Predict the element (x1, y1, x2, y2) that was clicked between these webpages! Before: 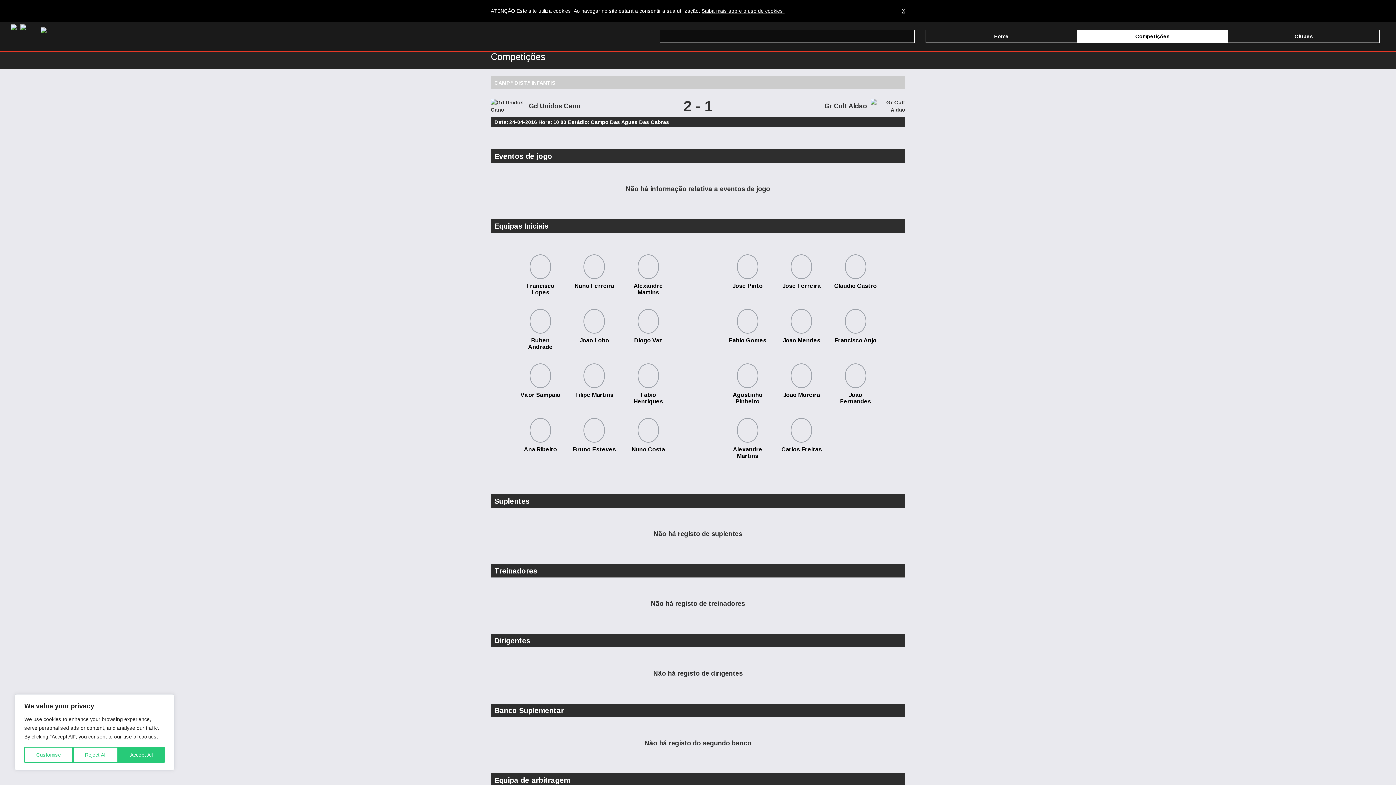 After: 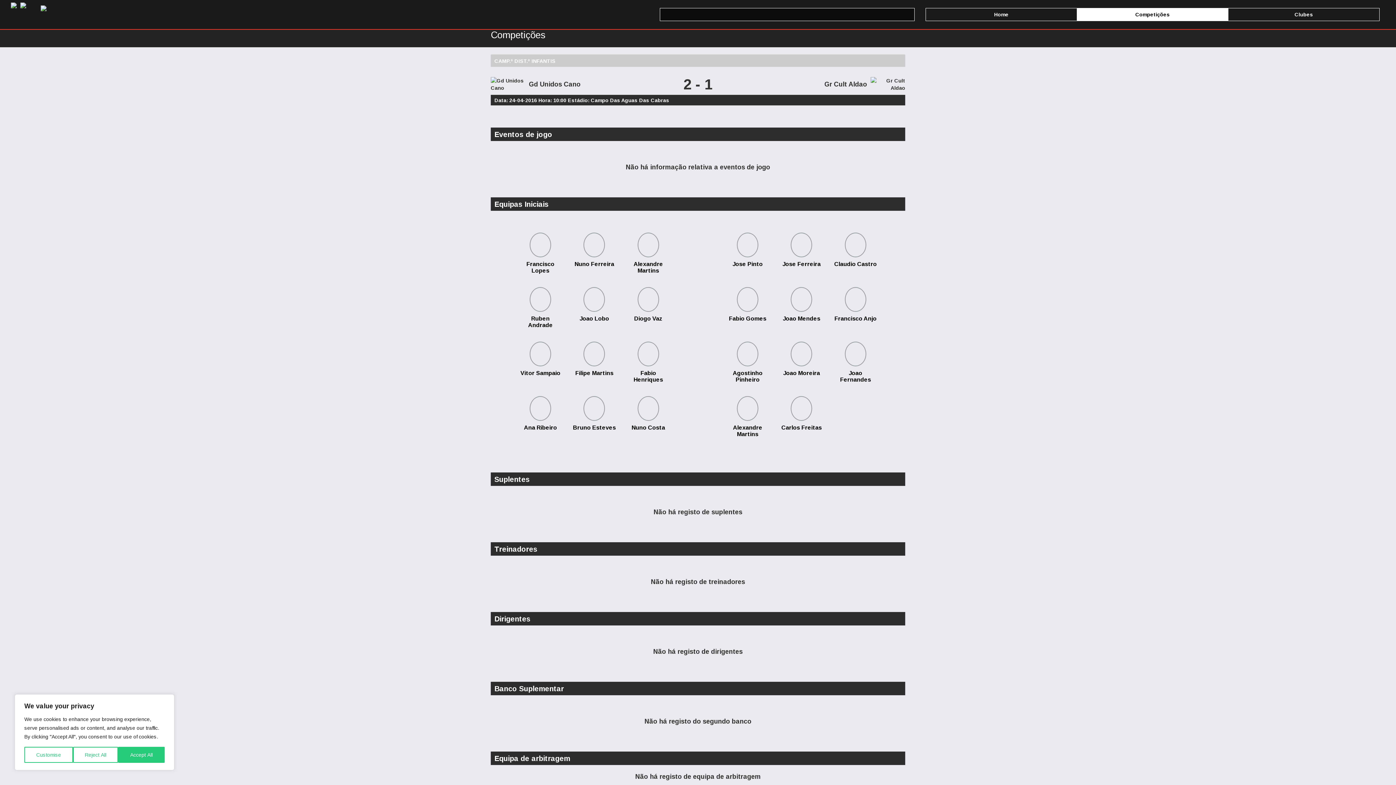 Action: label: X bbox: (902, 7, 905, 14)